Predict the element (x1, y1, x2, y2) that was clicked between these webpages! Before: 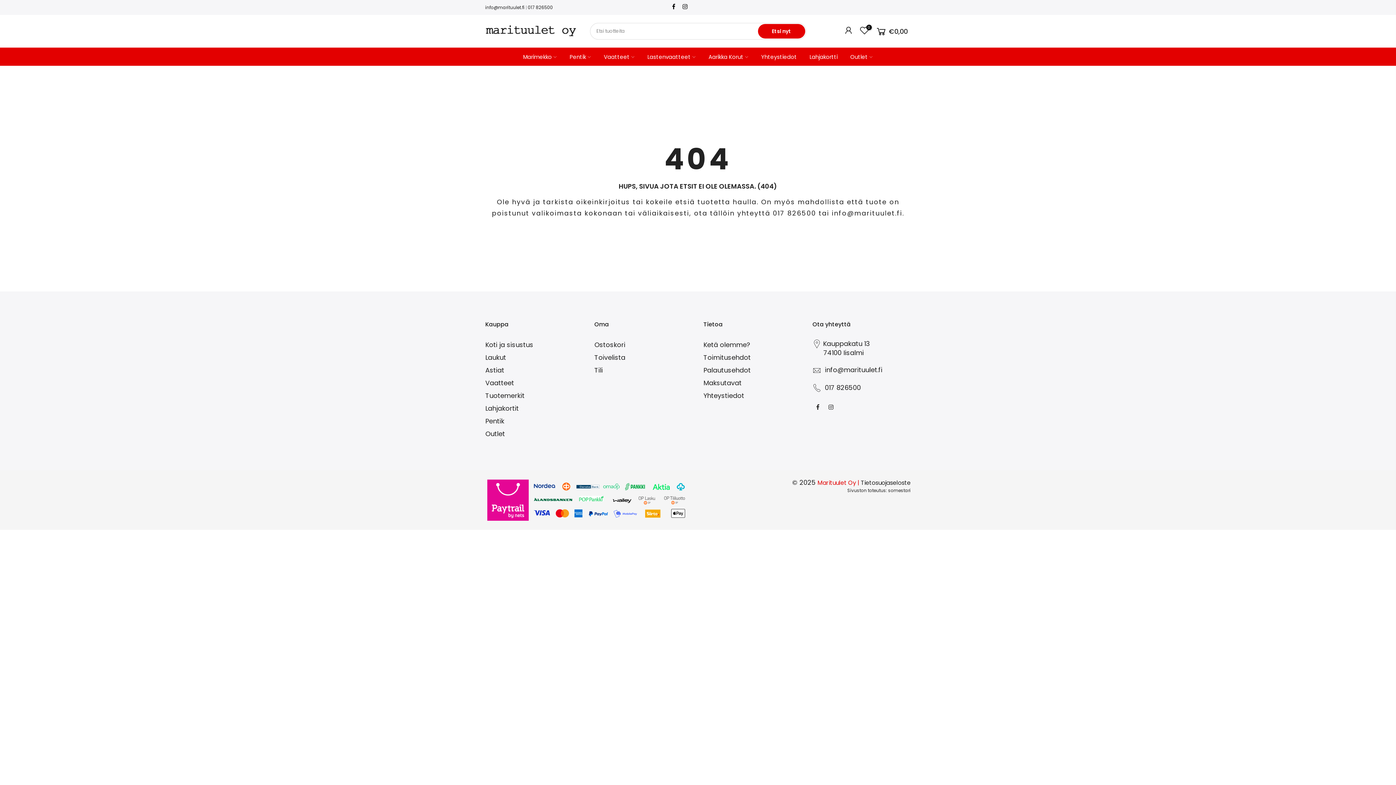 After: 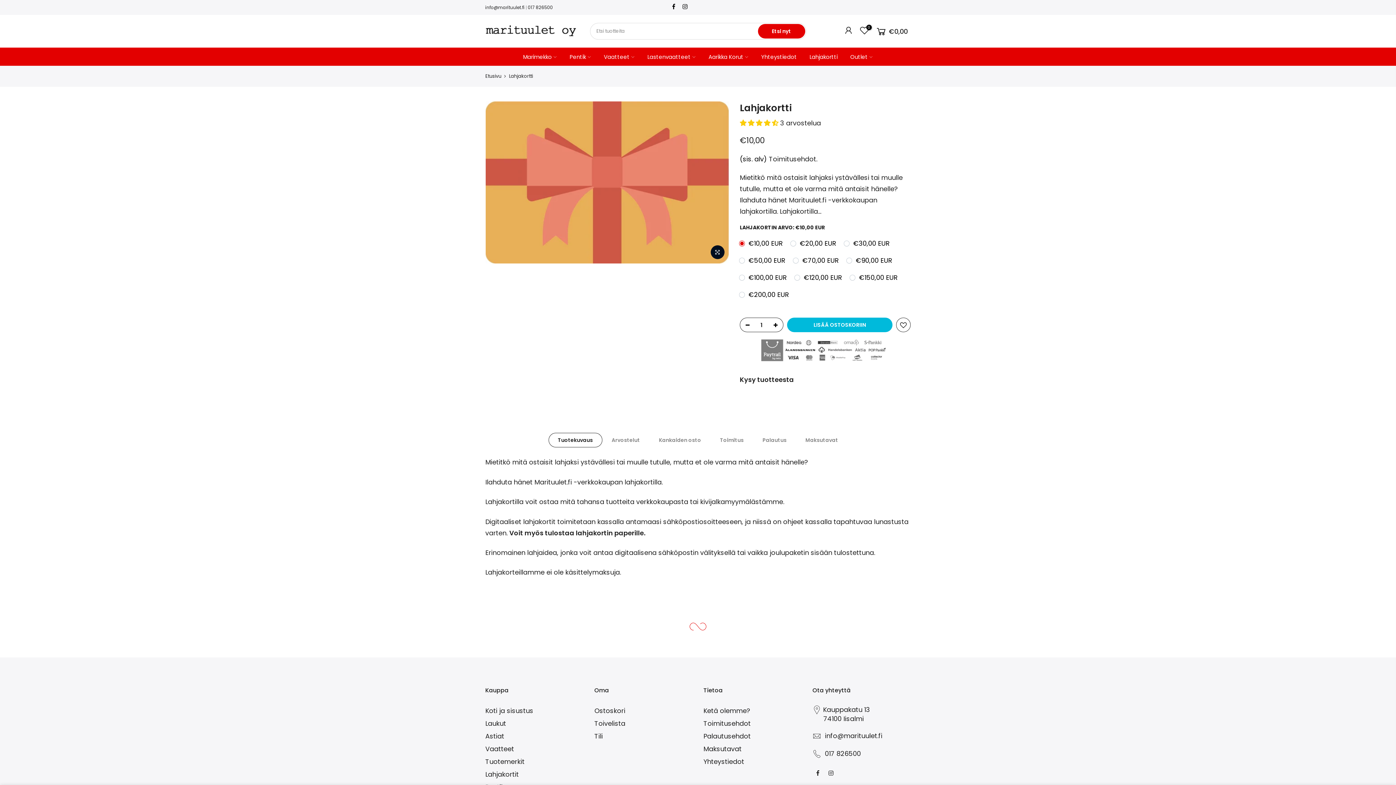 Action: label: Lahjakortit bbox: (485, 404, 518, 413)